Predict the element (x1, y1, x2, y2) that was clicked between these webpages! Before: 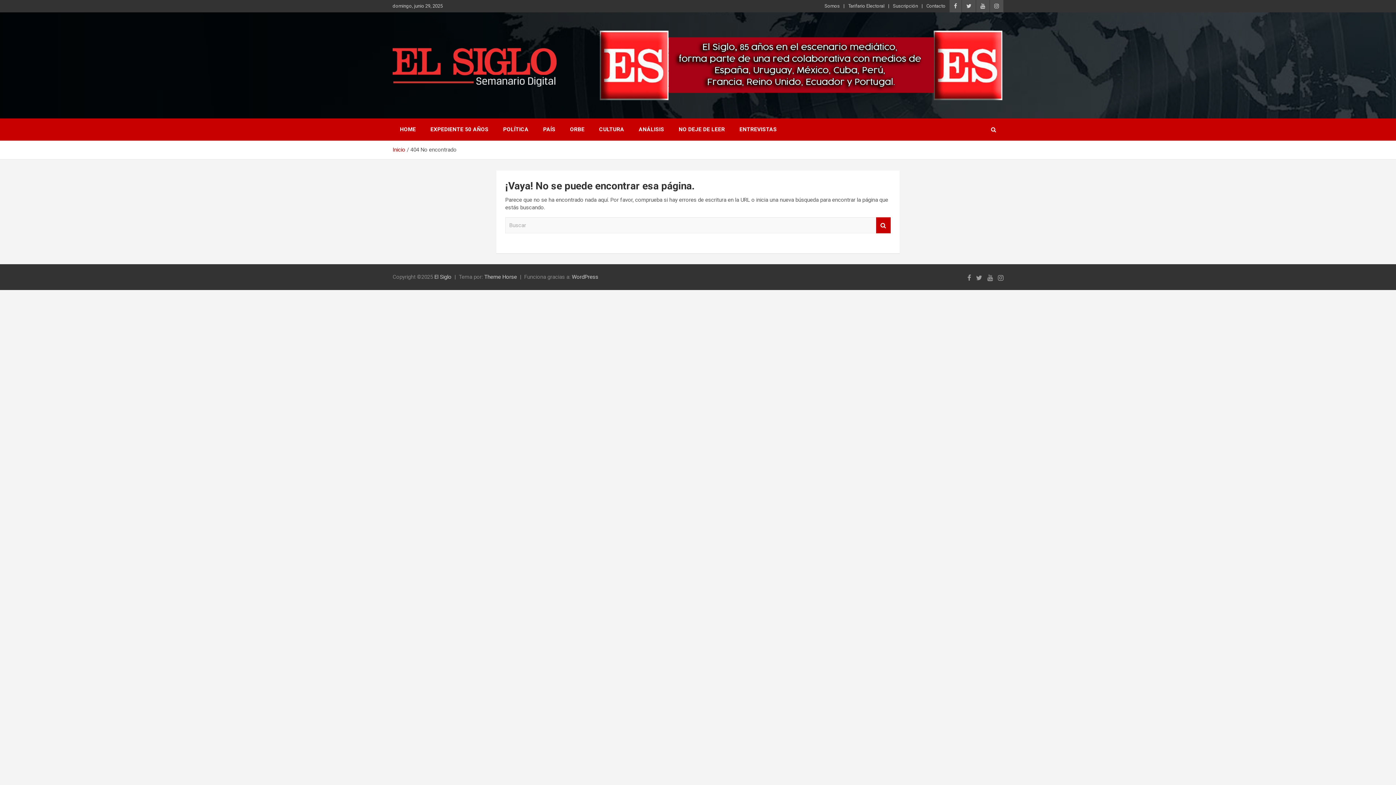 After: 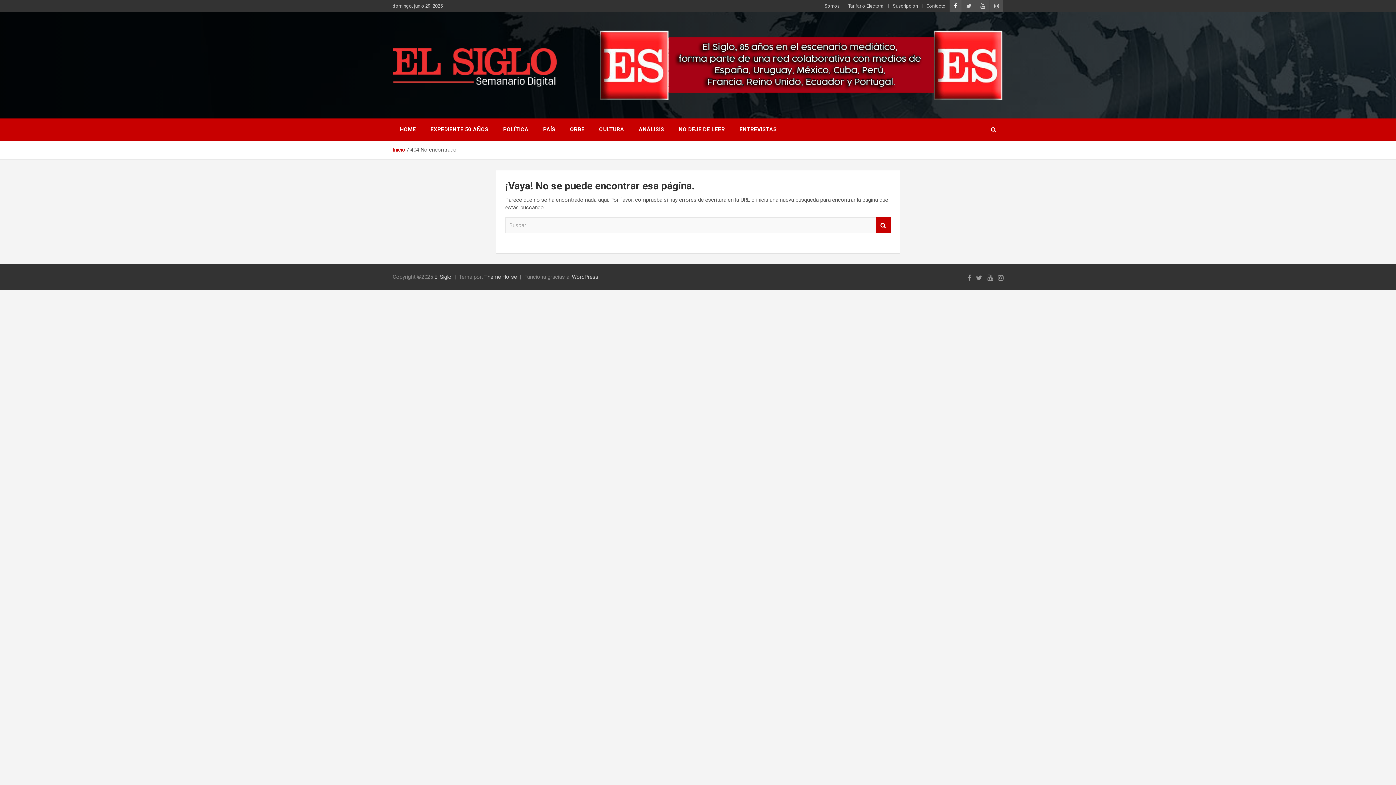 Action: bbox: (949, 0, 961, 12)